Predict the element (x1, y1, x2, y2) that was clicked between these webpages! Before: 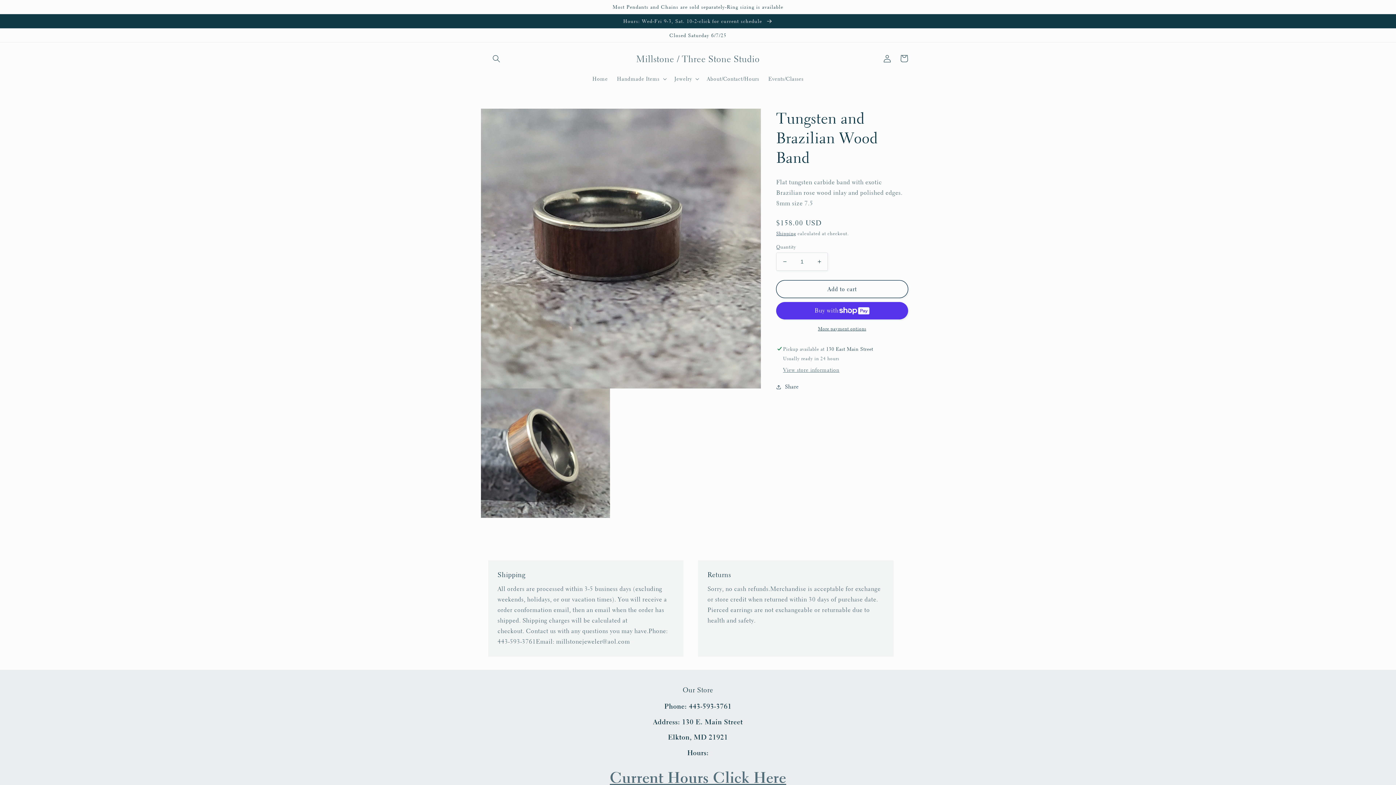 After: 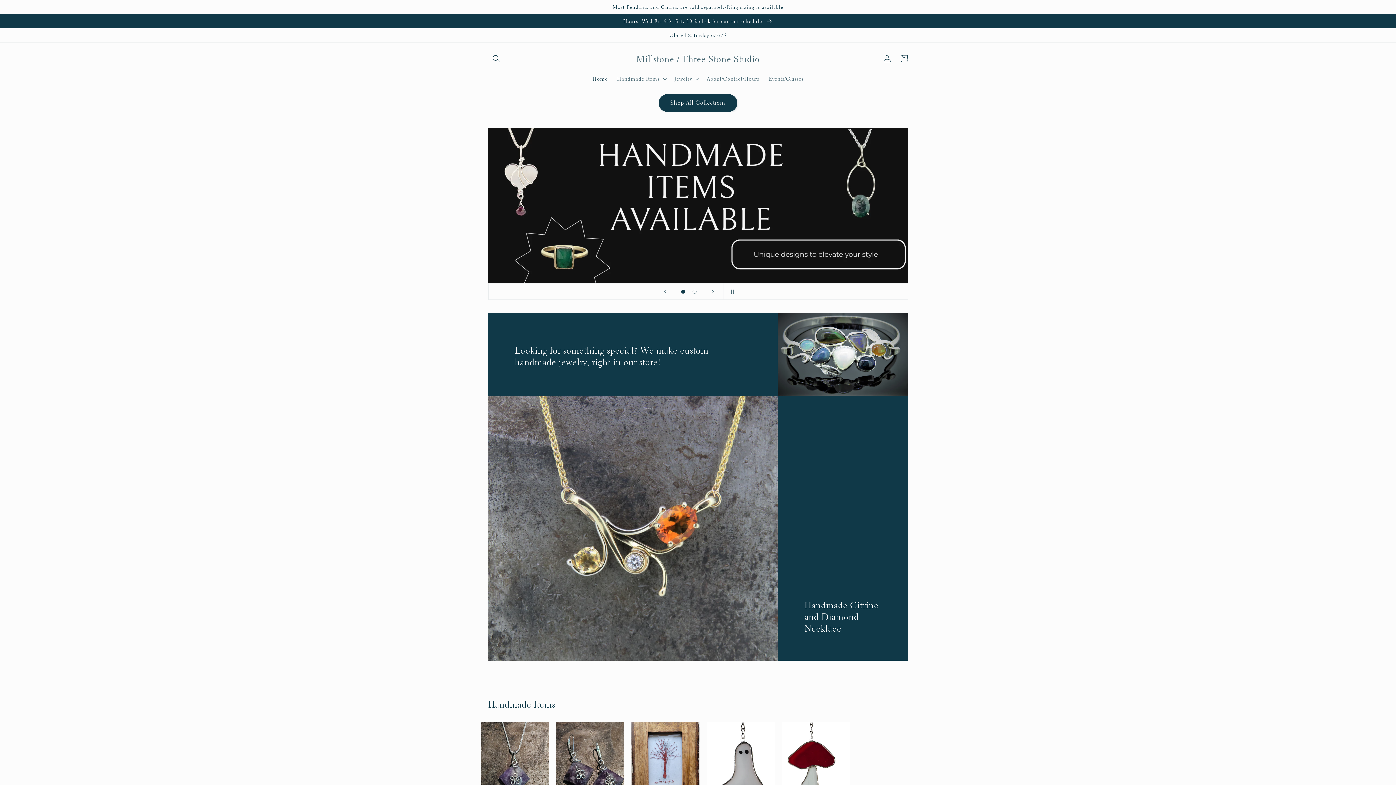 Action: bbox: (633, 51, 762, 66) label: Millstone / Three Stone Studio